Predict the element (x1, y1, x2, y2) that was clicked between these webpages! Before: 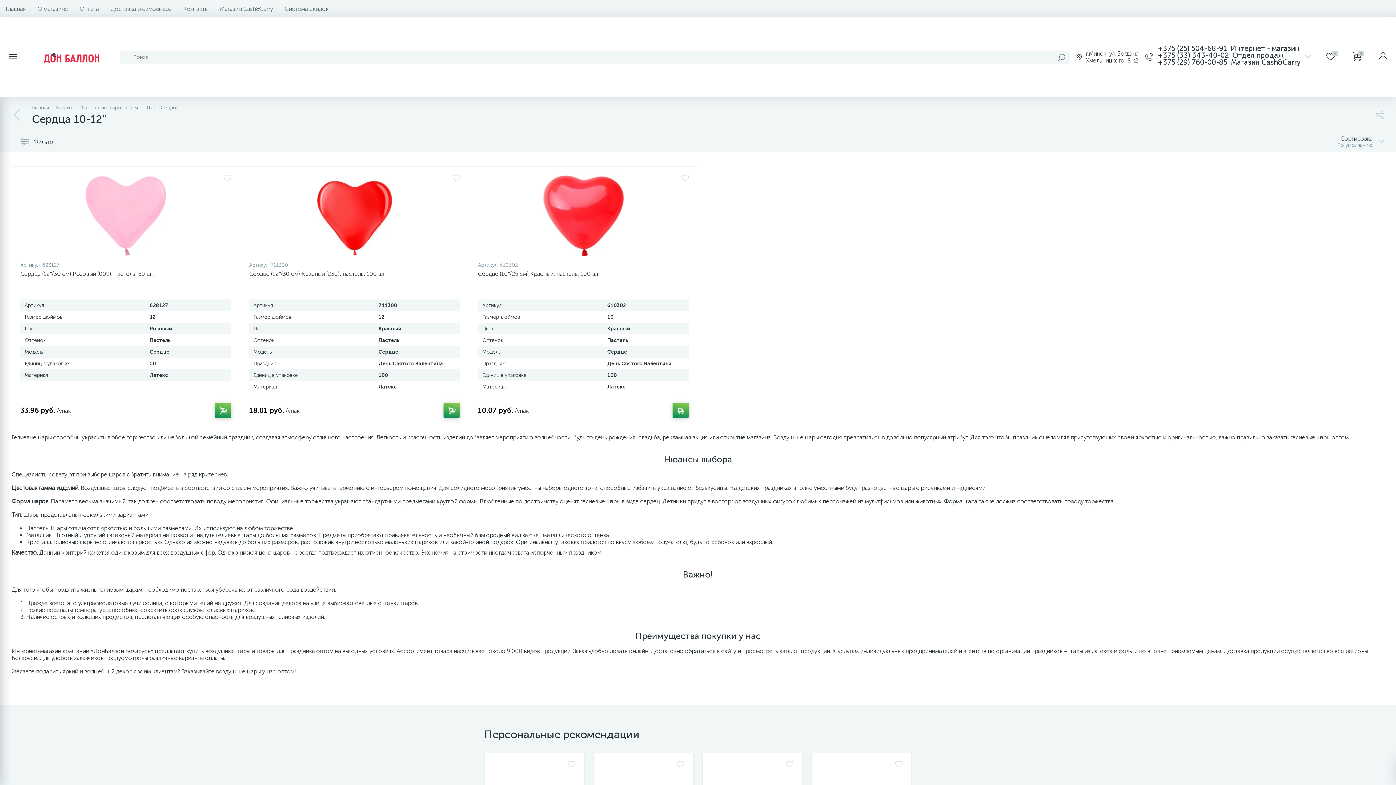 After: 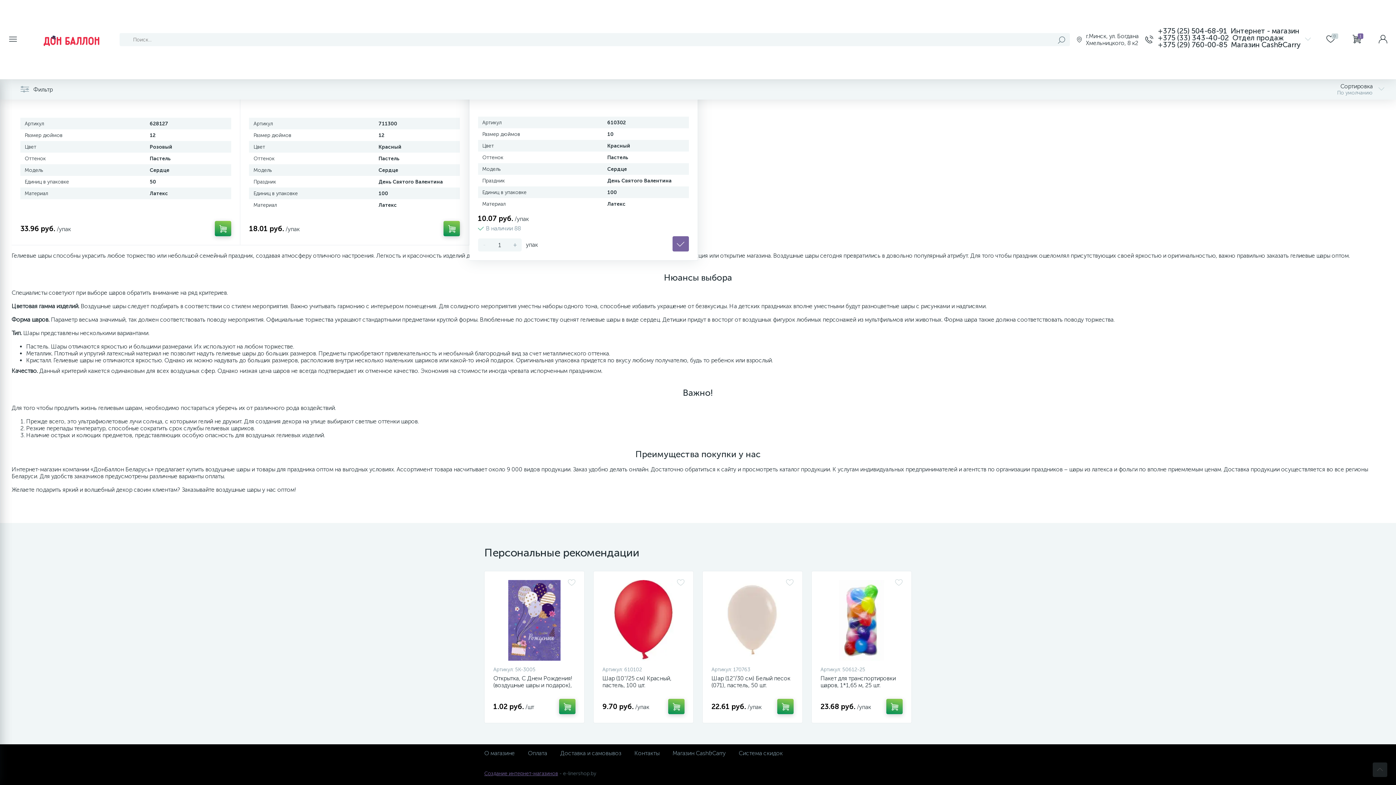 Action: bbox: (672, 402, 688, 418)